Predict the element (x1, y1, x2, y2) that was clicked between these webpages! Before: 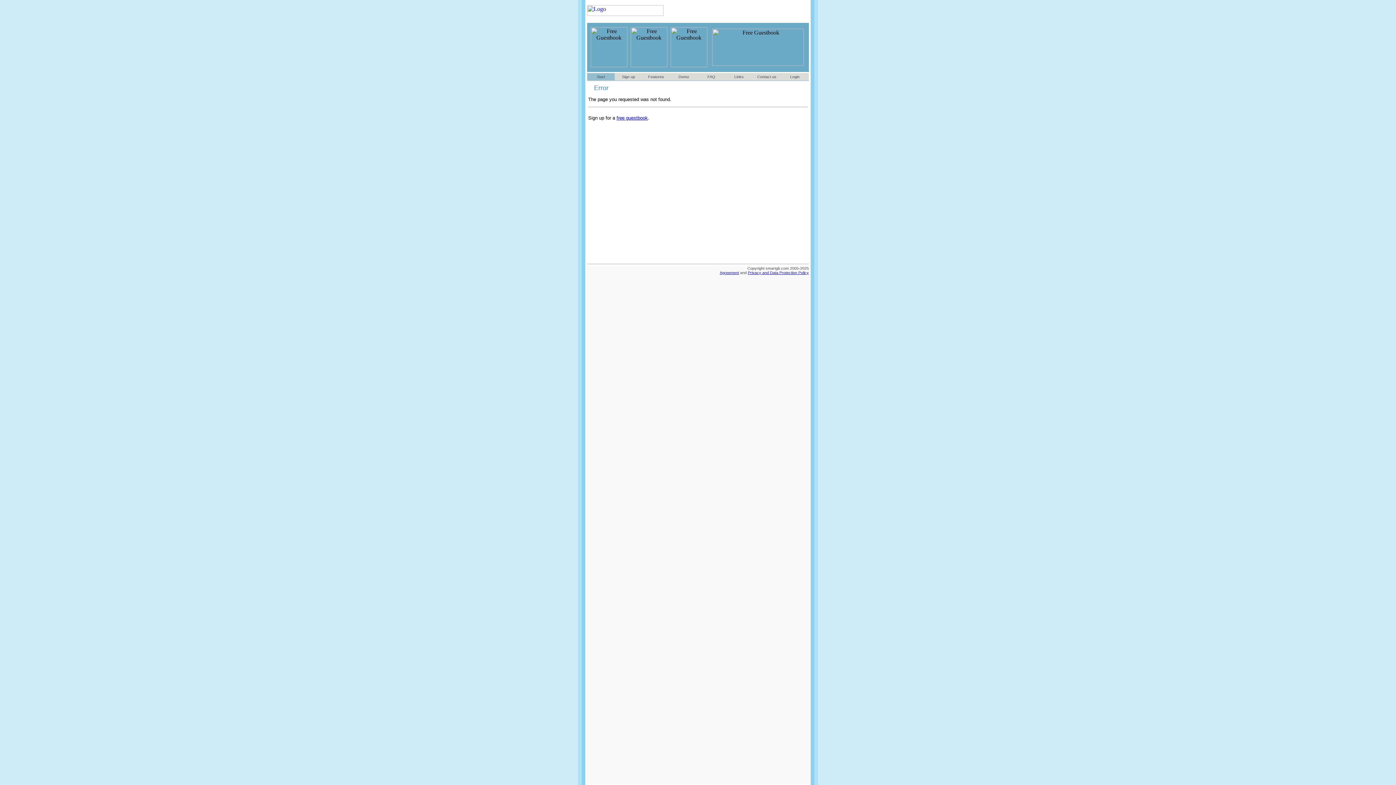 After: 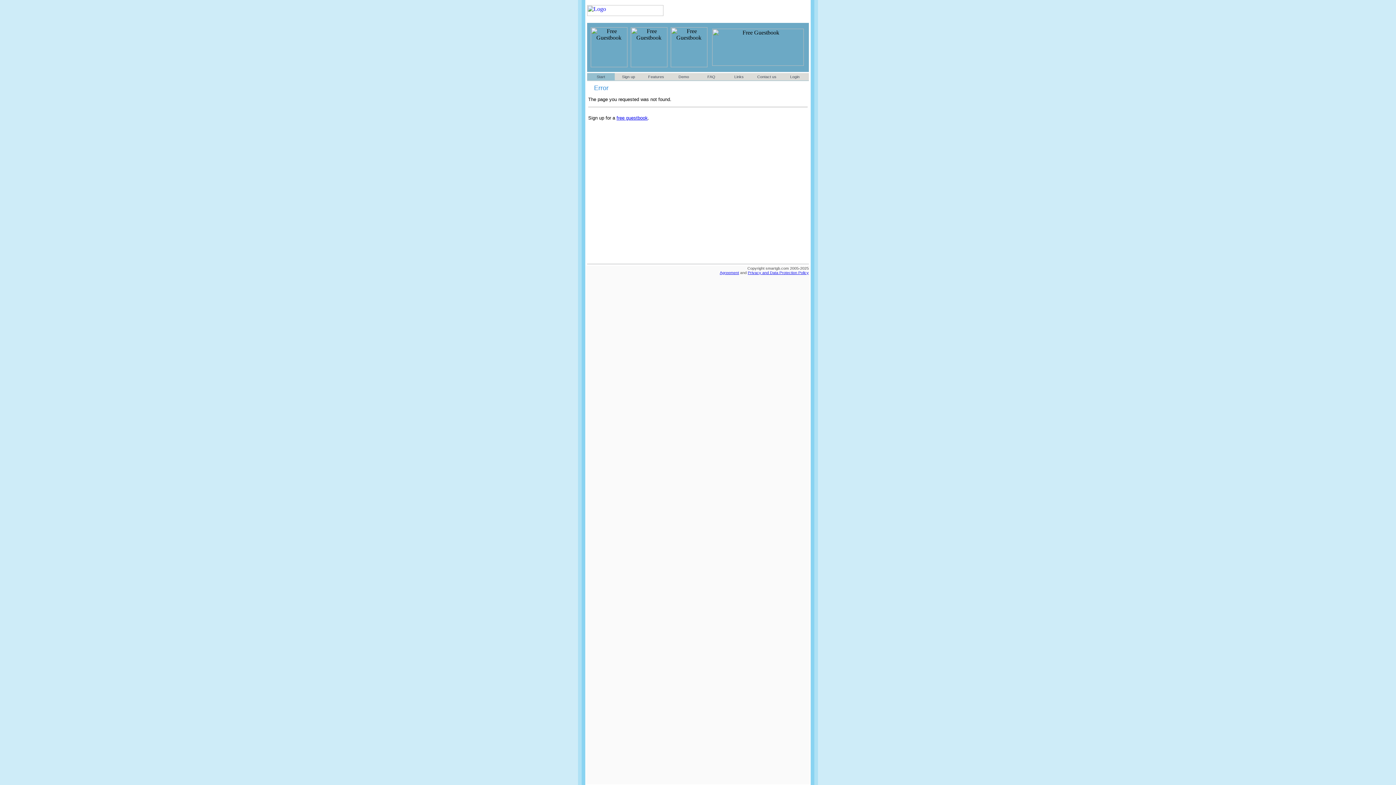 Action: bbox: (587, 13, 663, 19)